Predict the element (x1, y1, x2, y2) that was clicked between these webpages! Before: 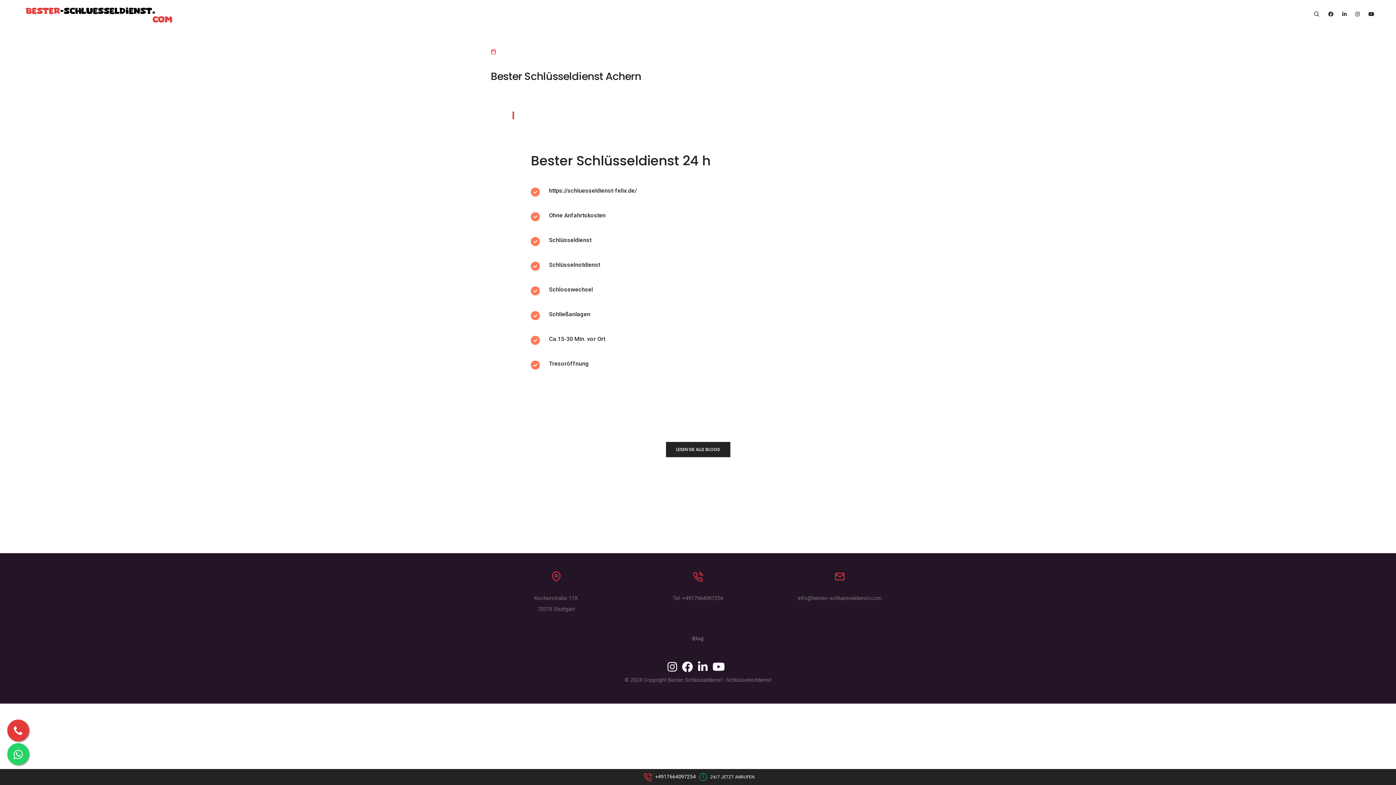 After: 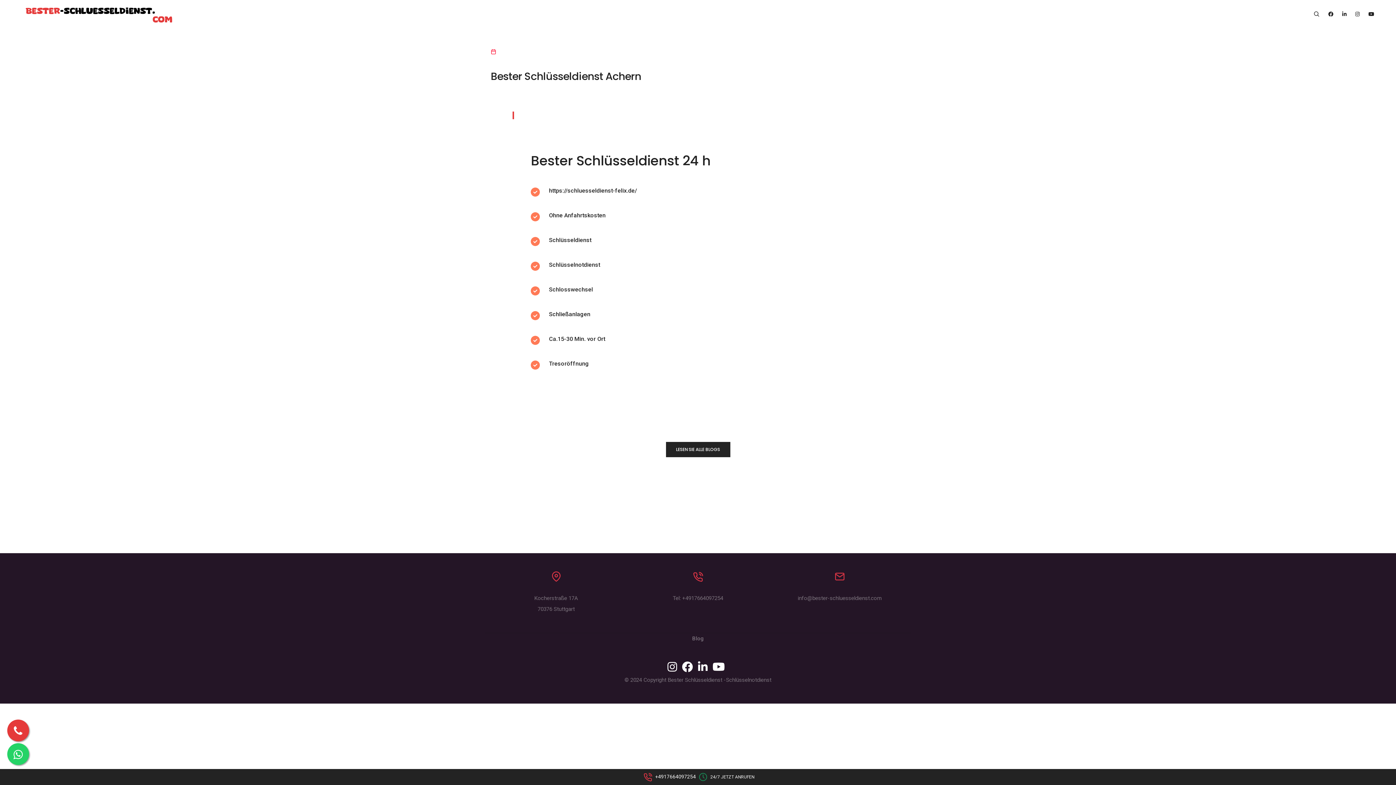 Action: bbox: (698, 666, 711, 672)